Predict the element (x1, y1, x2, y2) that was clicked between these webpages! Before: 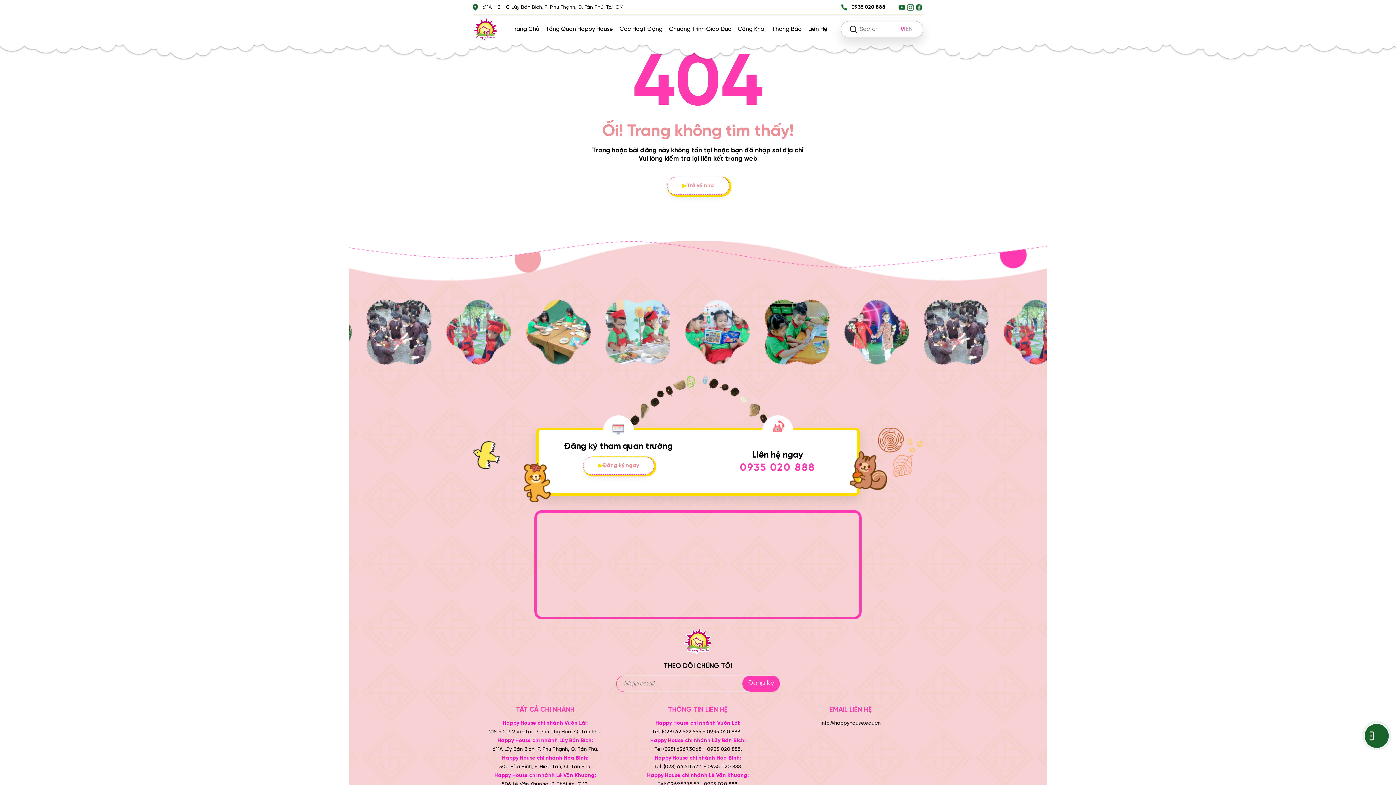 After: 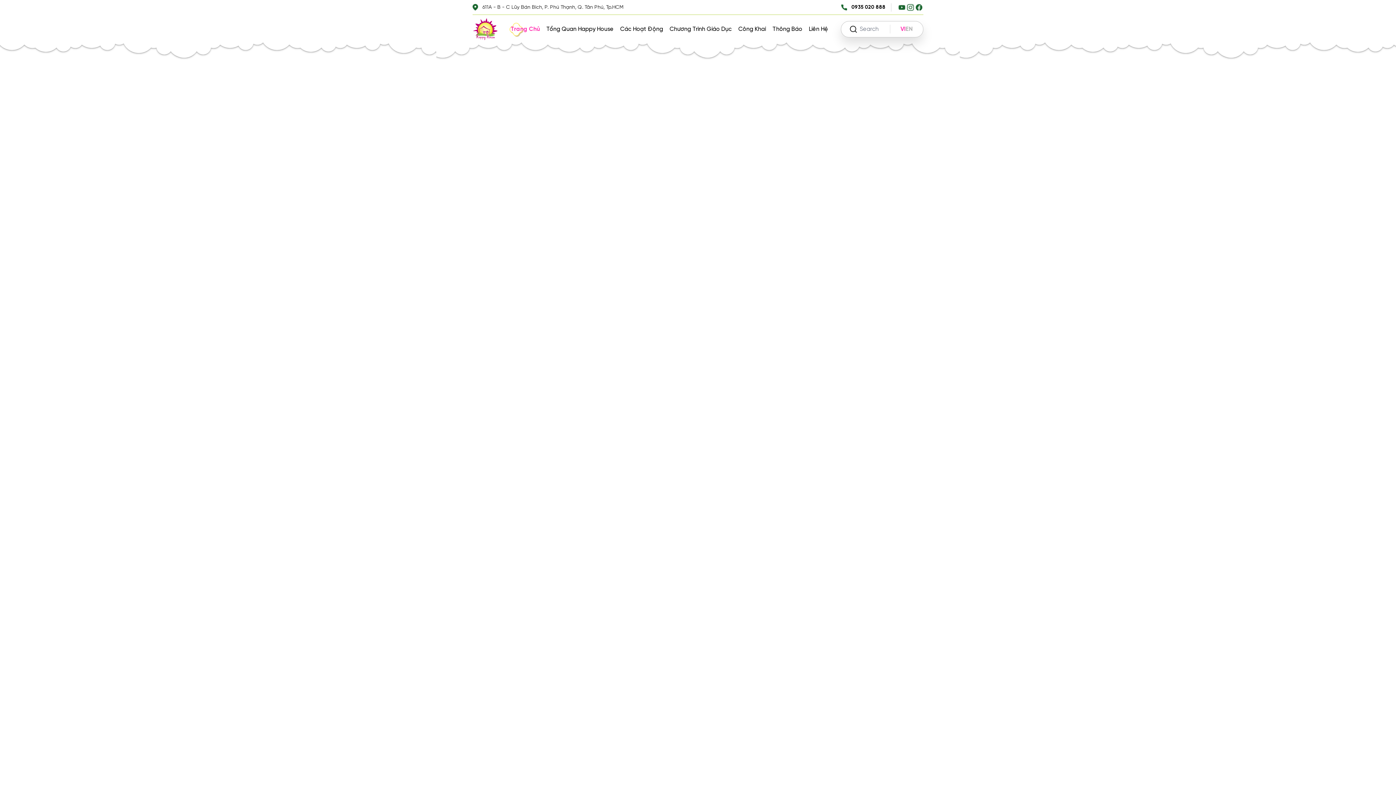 Action: bbox: (472, 17, 498, 40)